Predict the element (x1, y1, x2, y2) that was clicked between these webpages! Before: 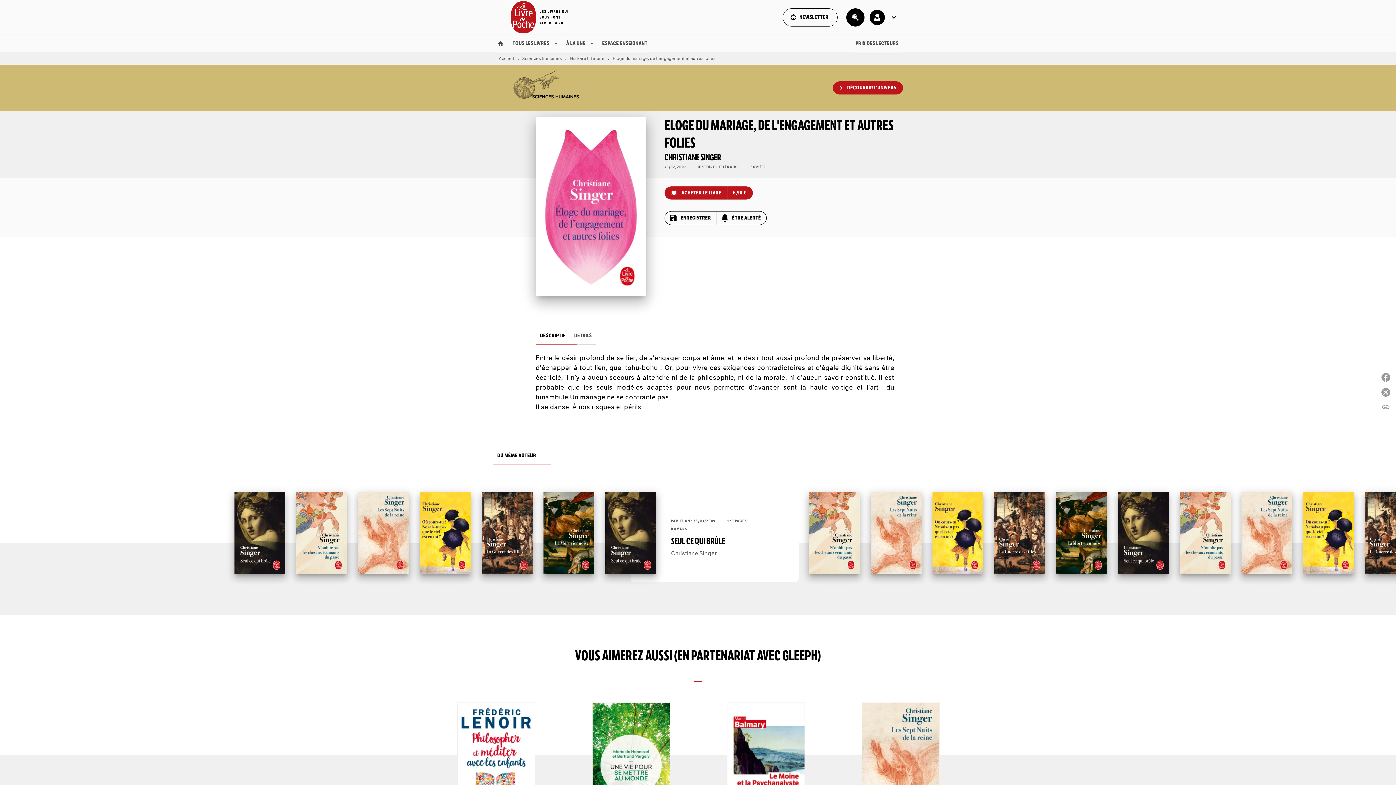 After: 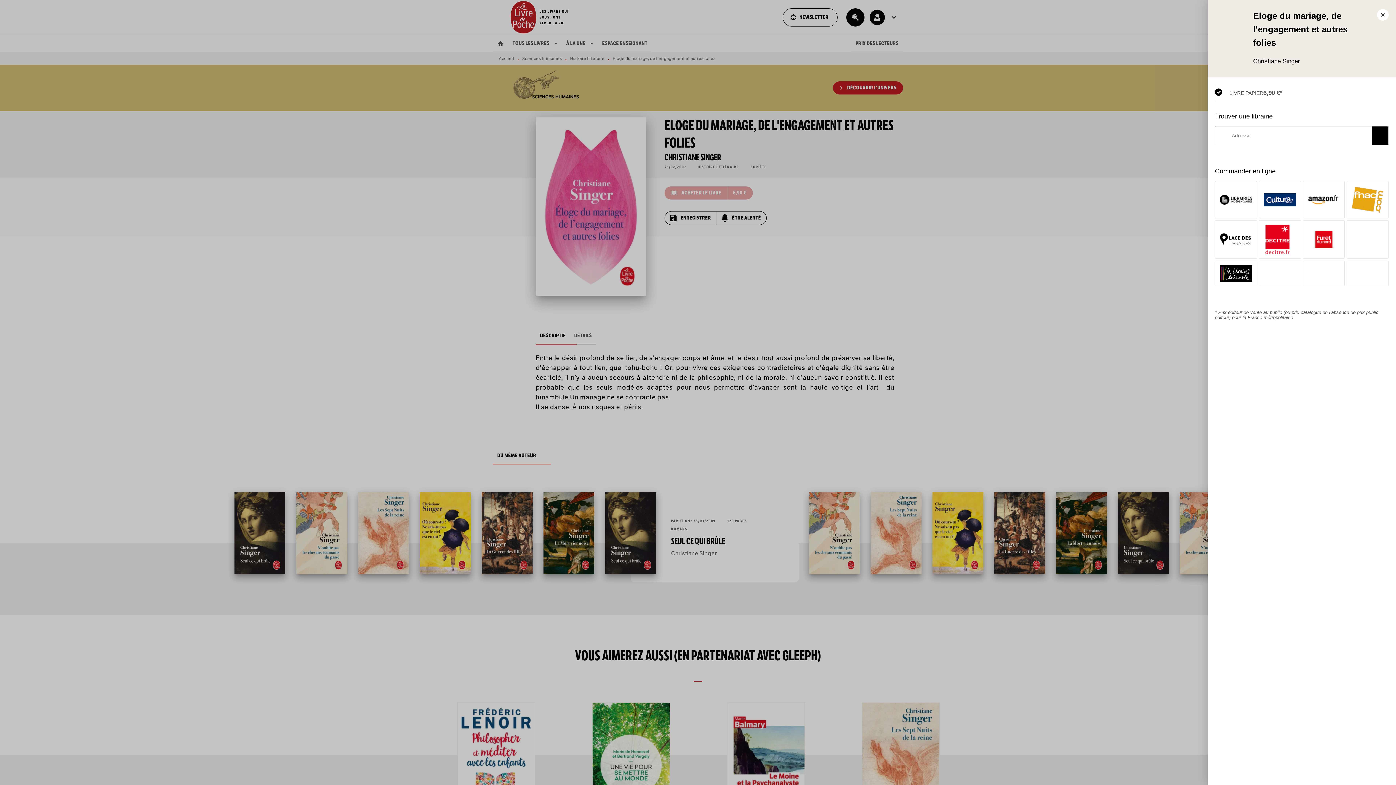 Action: label: ACHETER LE LIVRE
6,90 € bbox: (664, 186, 753, 199)